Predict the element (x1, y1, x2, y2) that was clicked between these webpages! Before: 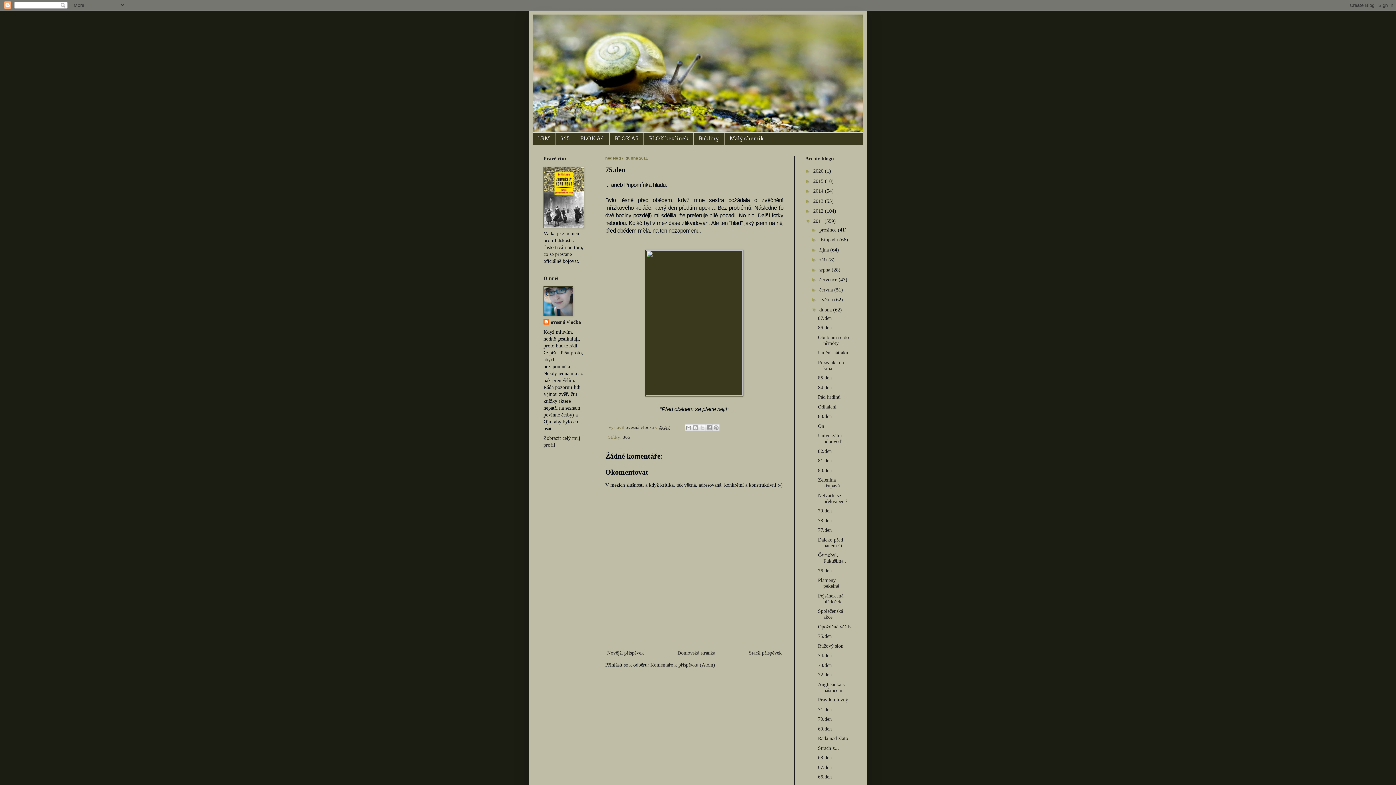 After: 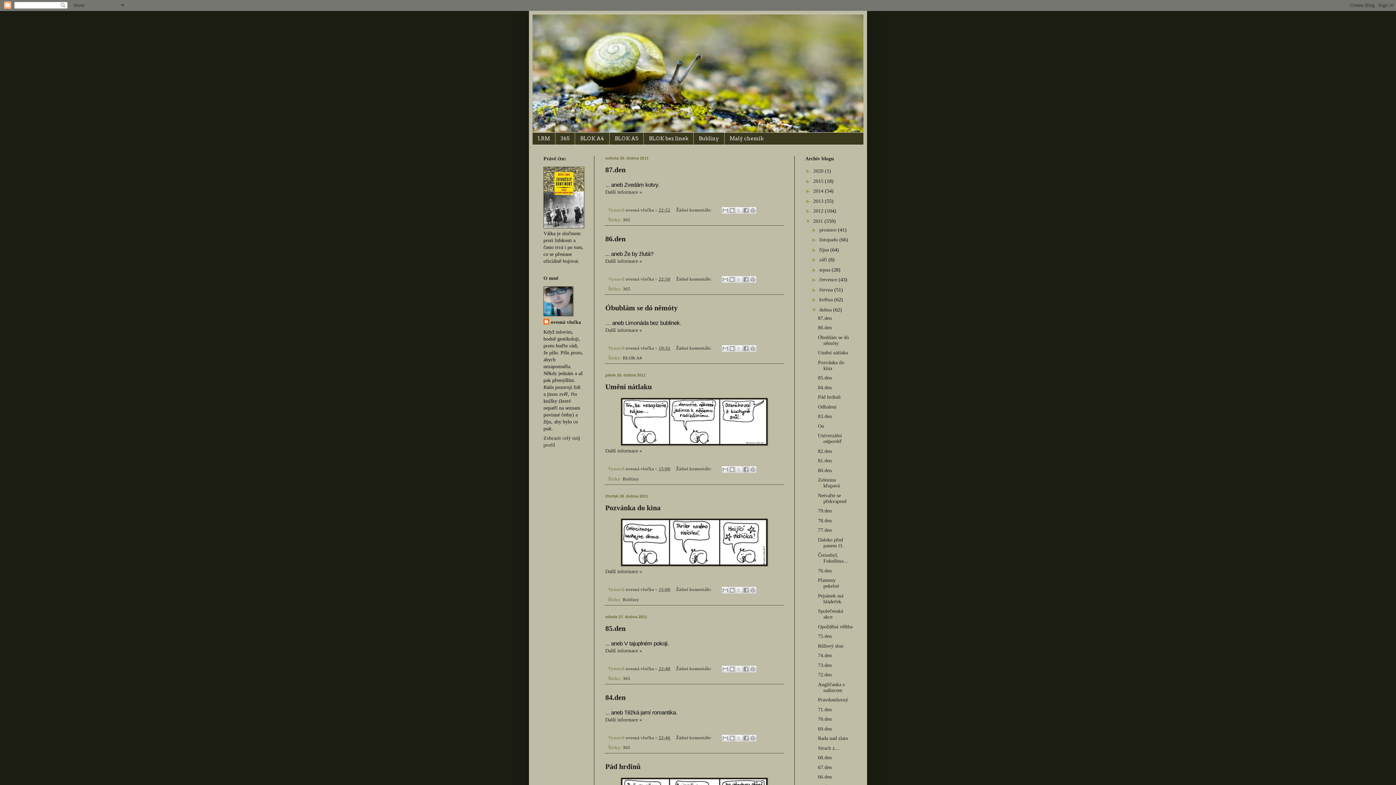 Action: bbox: (819, 307, 833, 312) label: dubna 